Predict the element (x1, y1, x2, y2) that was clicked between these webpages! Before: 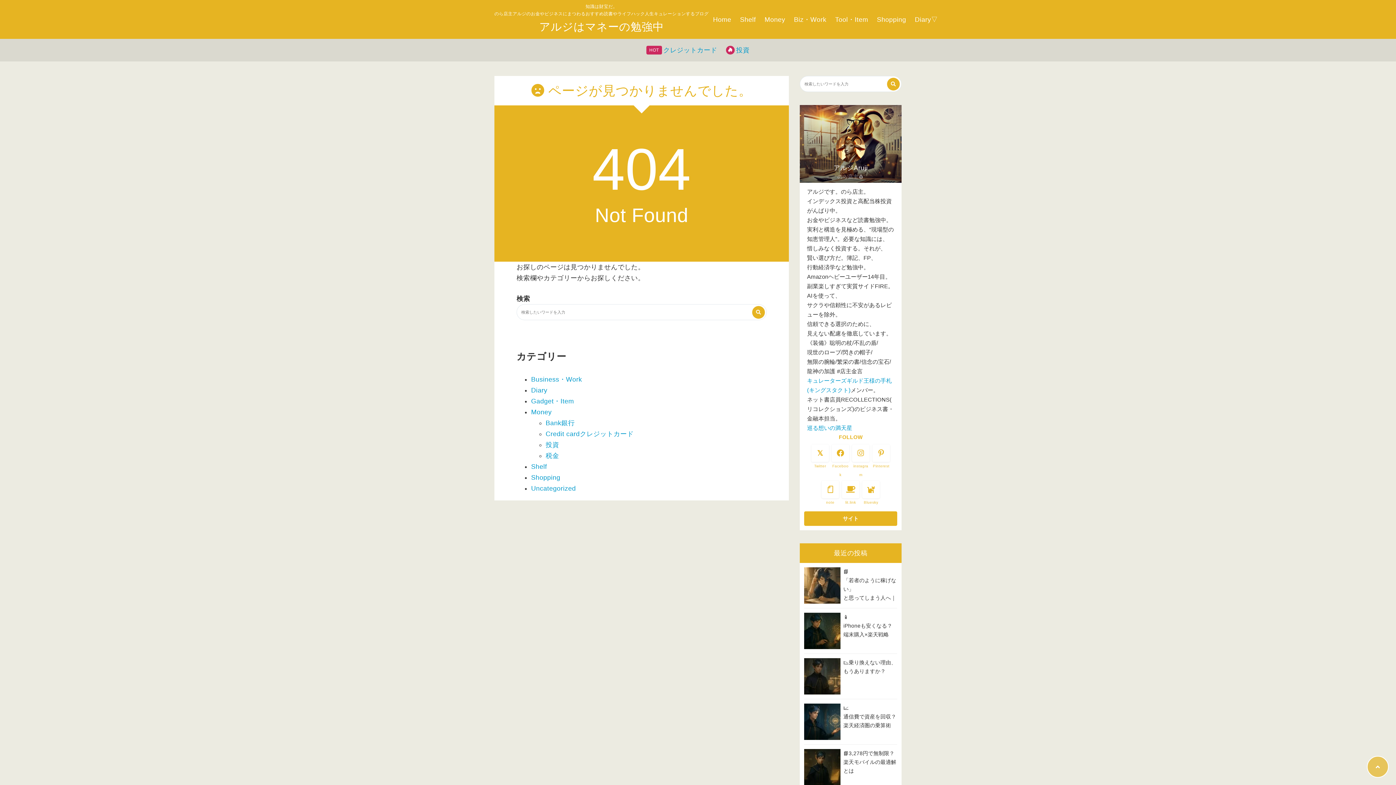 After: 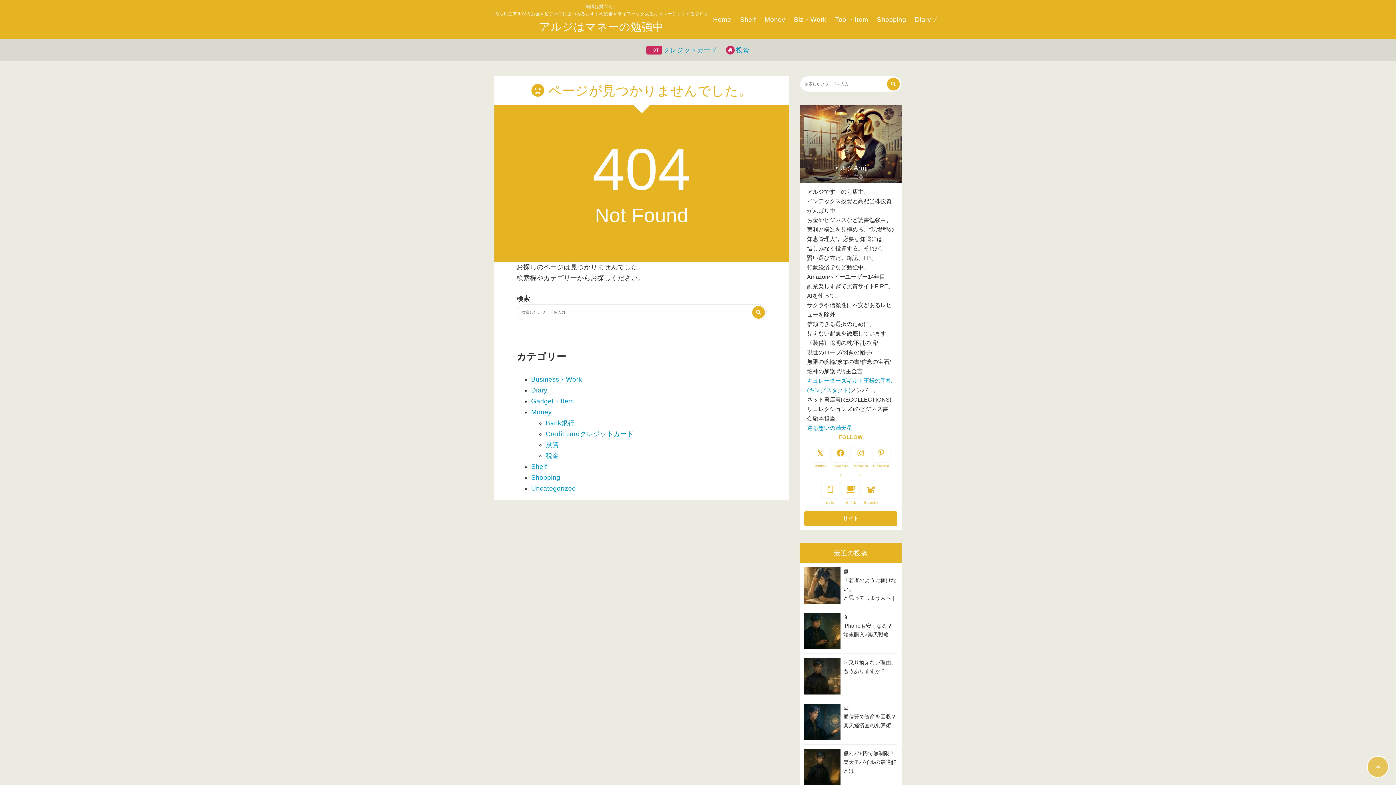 Action: label: instagram bbox: (852, 444, 869, 479)